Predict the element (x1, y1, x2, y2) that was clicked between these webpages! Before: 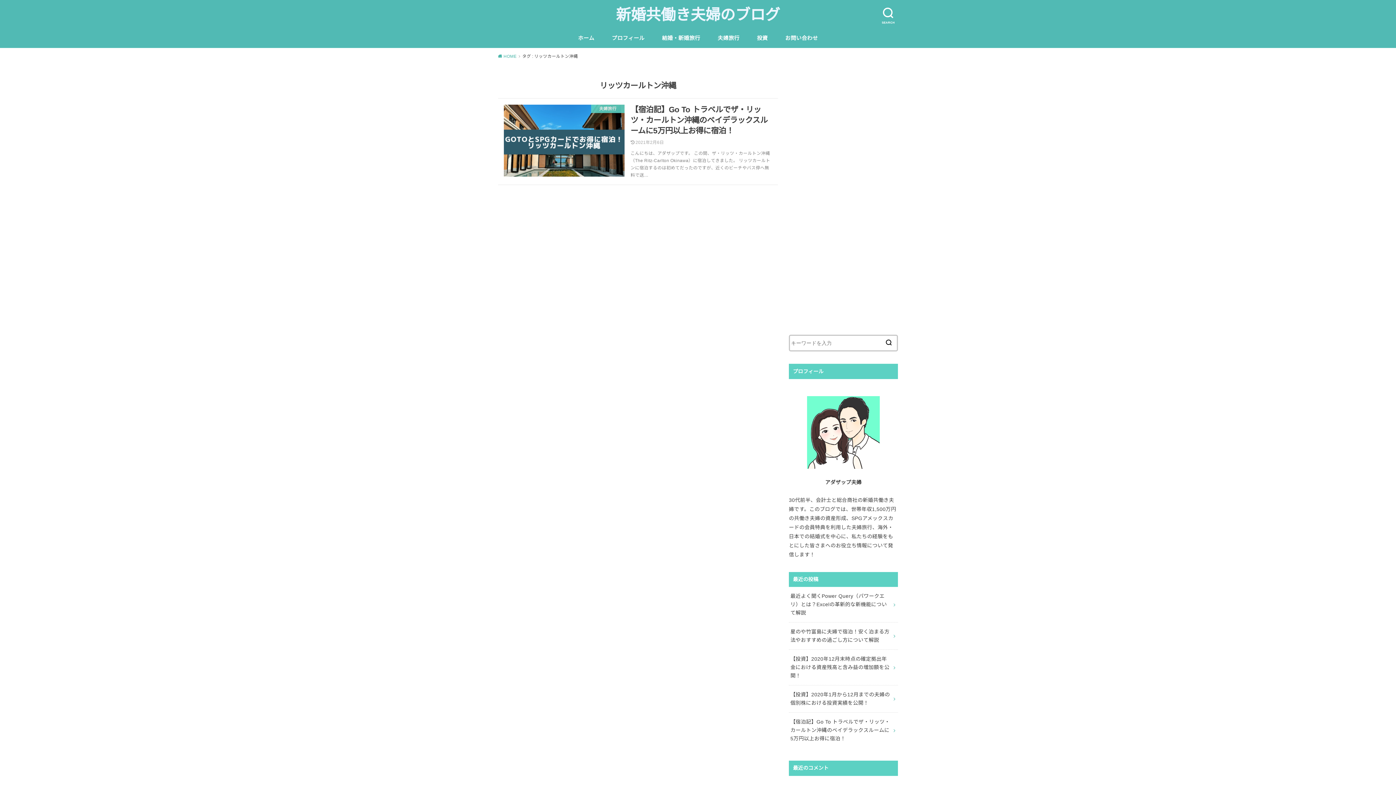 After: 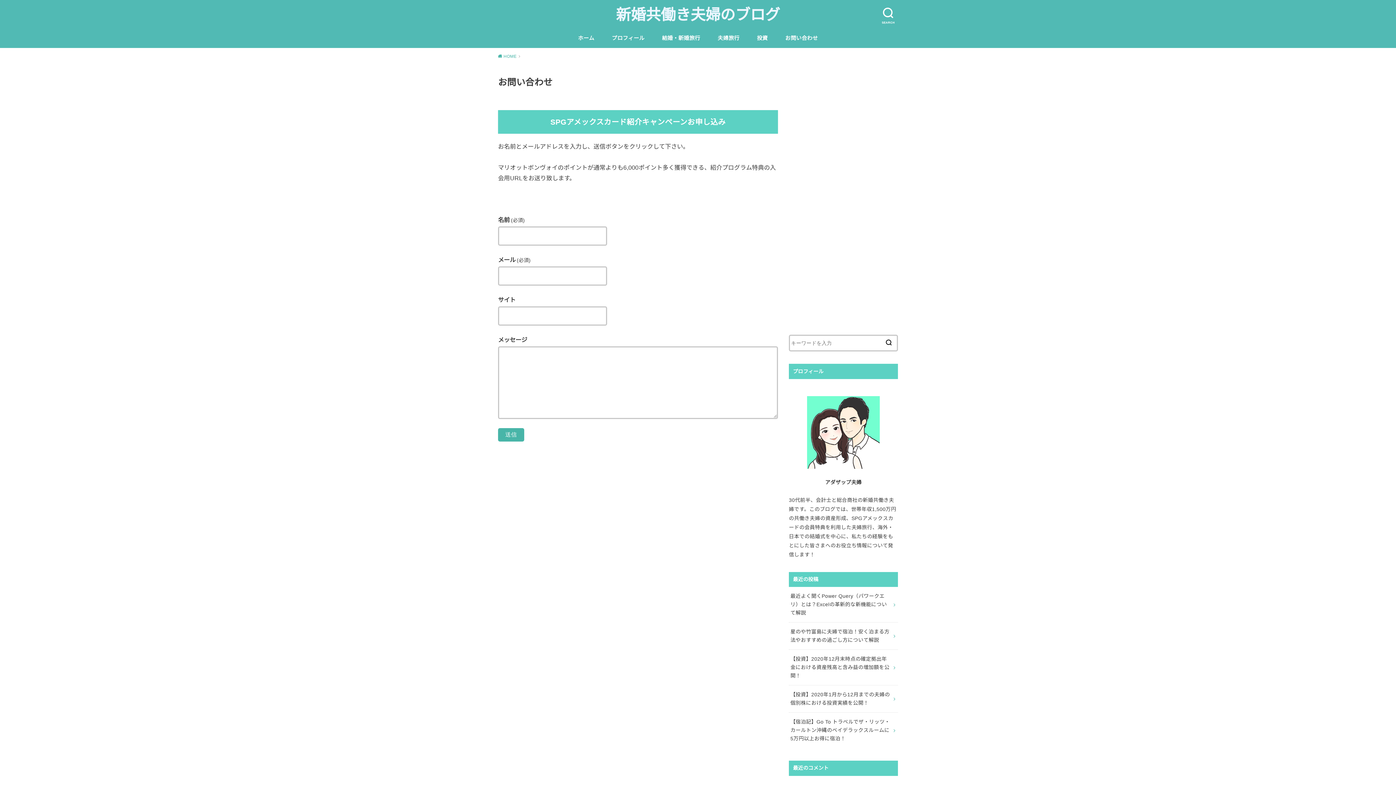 Action: bbox: (785, 28, 818, 47) label: お問い合わせ